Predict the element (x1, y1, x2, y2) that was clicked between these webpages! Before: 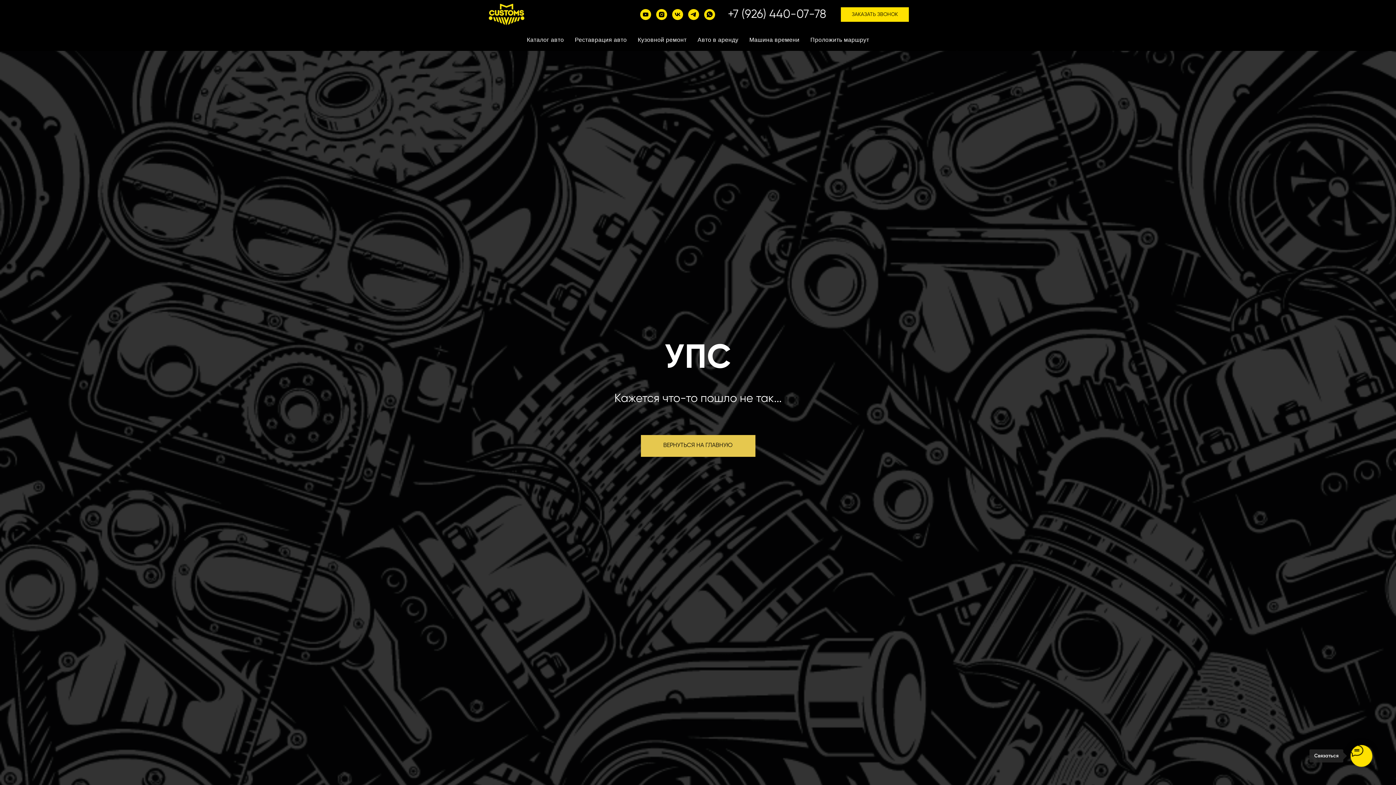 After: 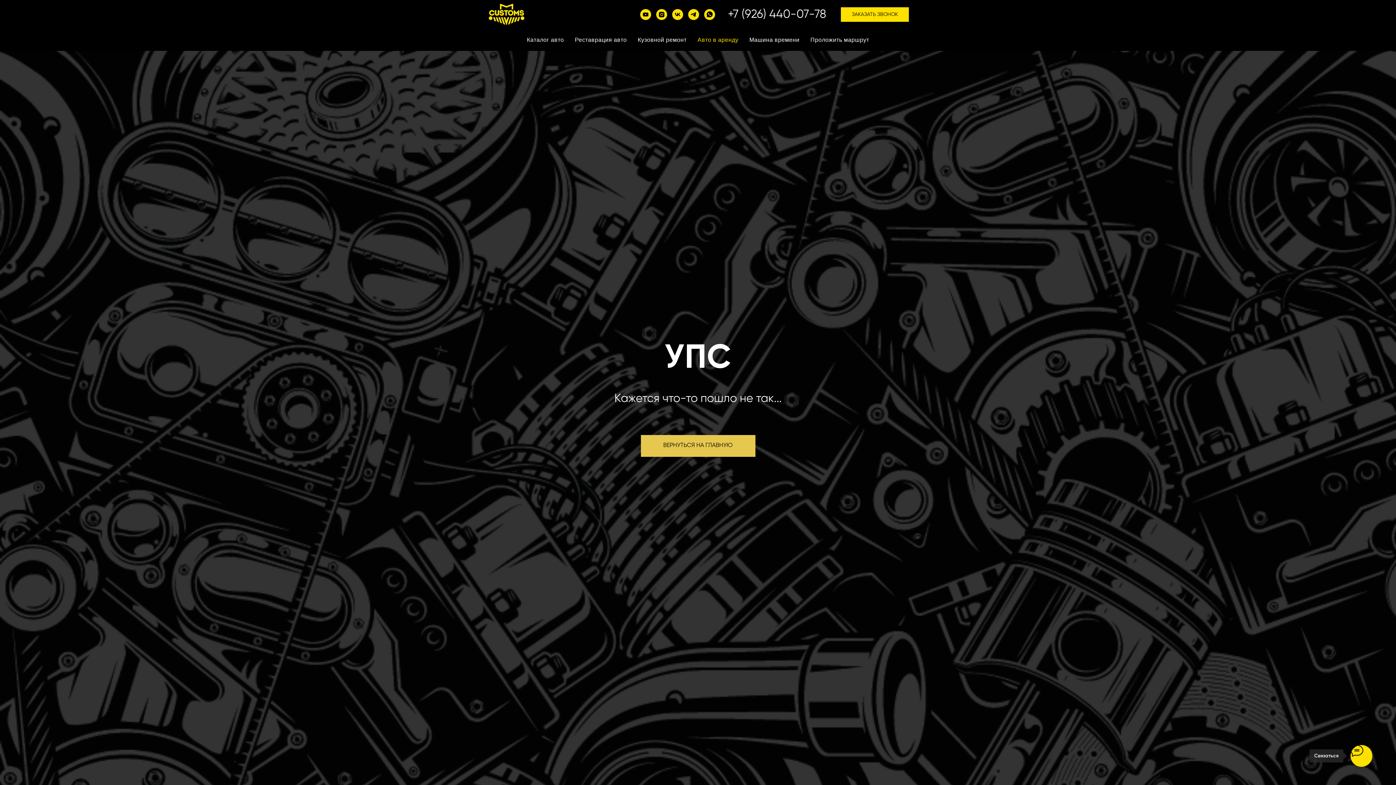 Action: bbox: (697, 36, 738, 42) label: Авто в аренду